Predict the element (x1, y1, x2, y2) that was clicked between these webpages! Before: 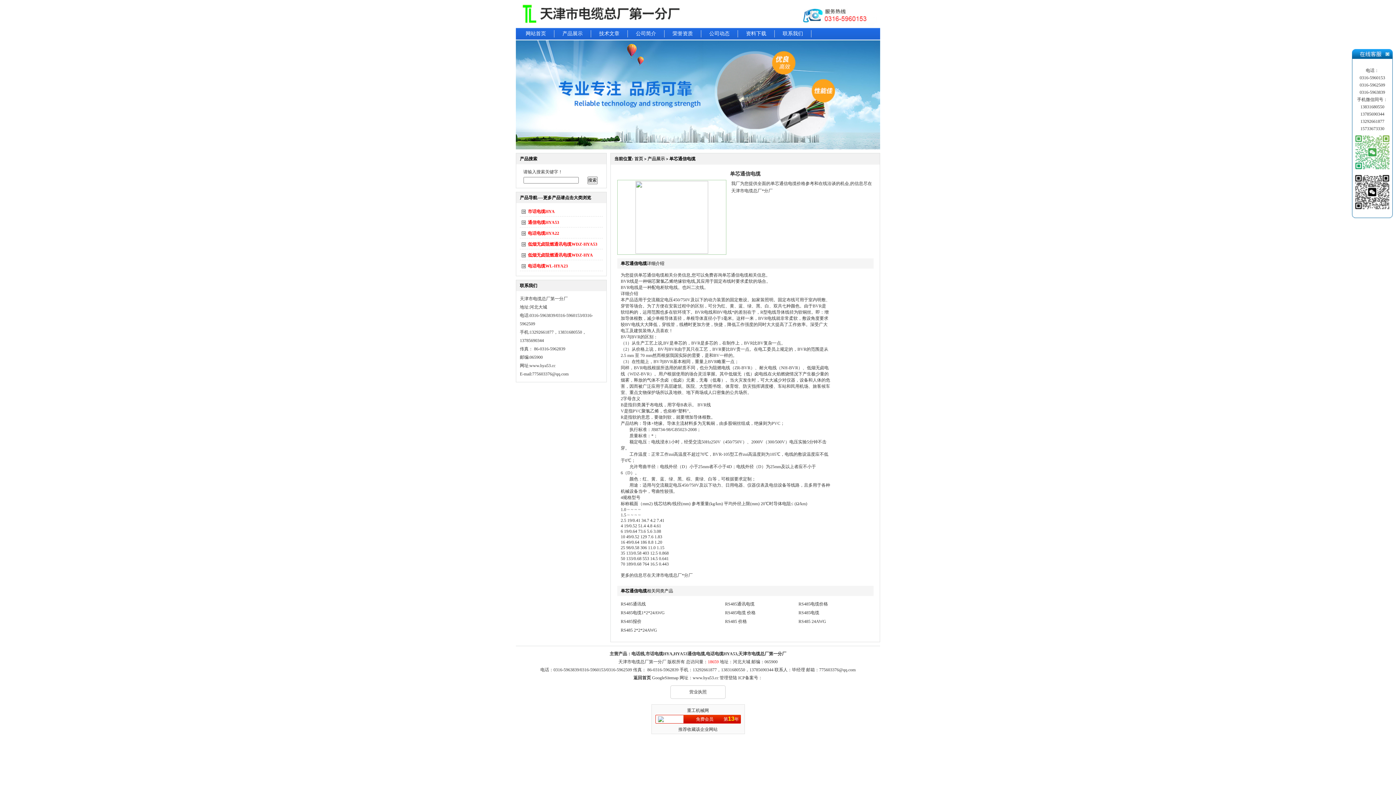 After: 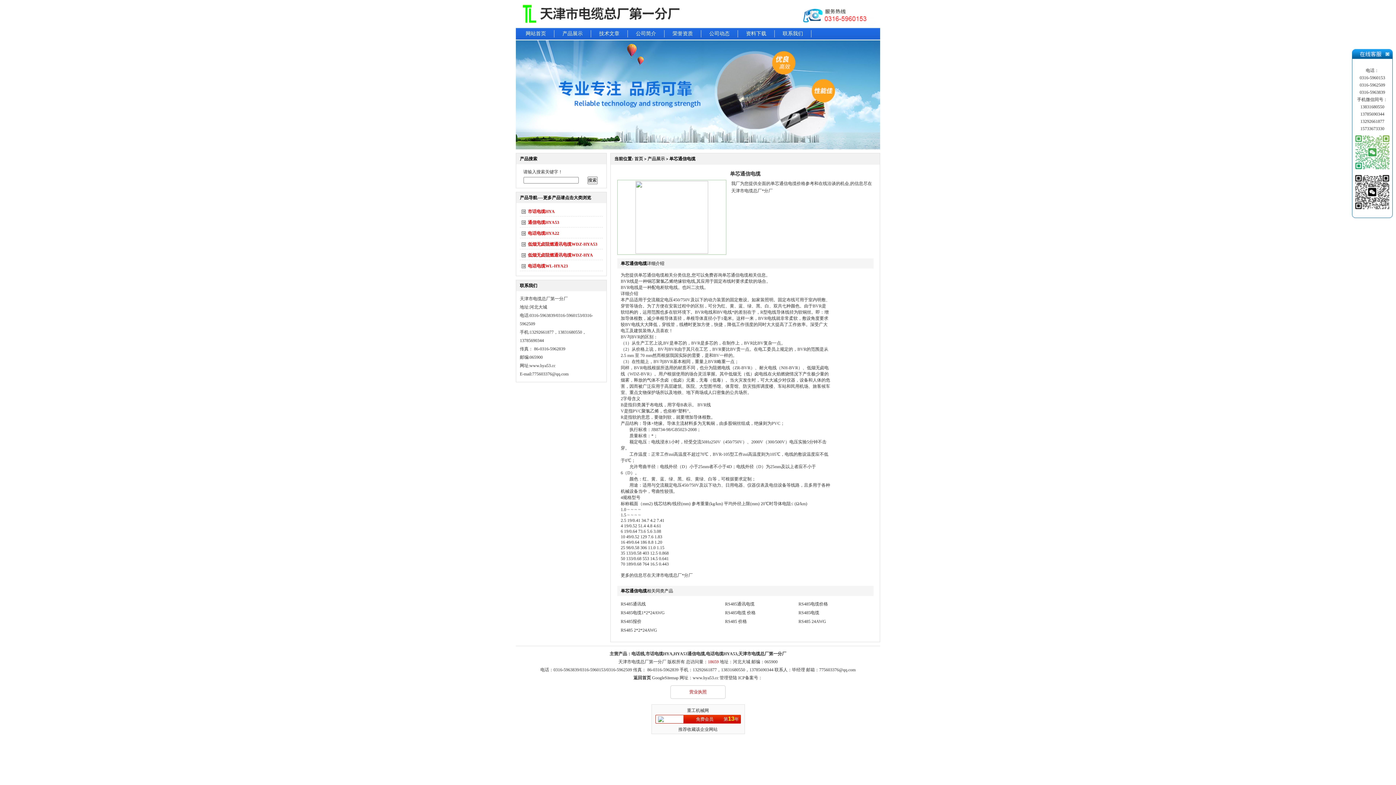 Action: label: 营业执照 bbox: (689, 689, 706, 694)